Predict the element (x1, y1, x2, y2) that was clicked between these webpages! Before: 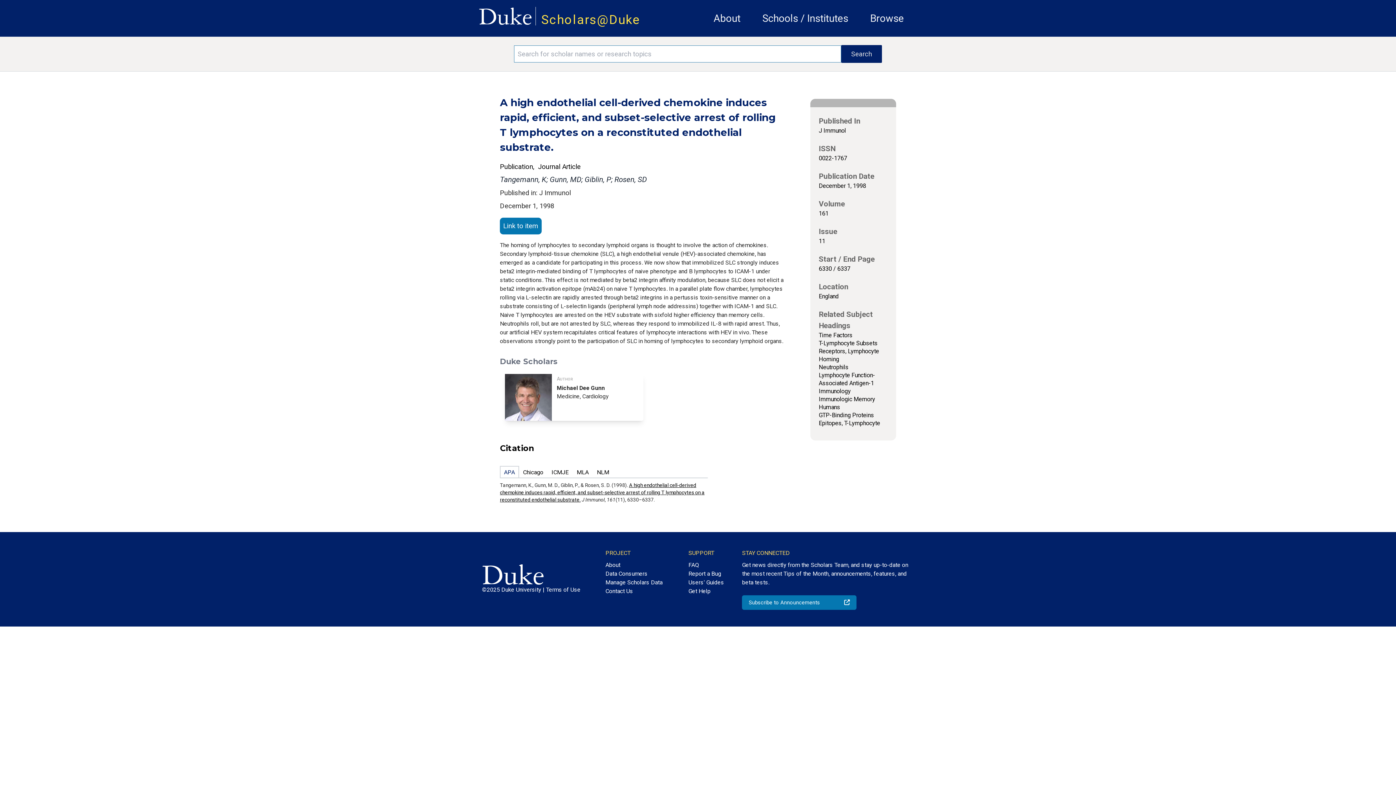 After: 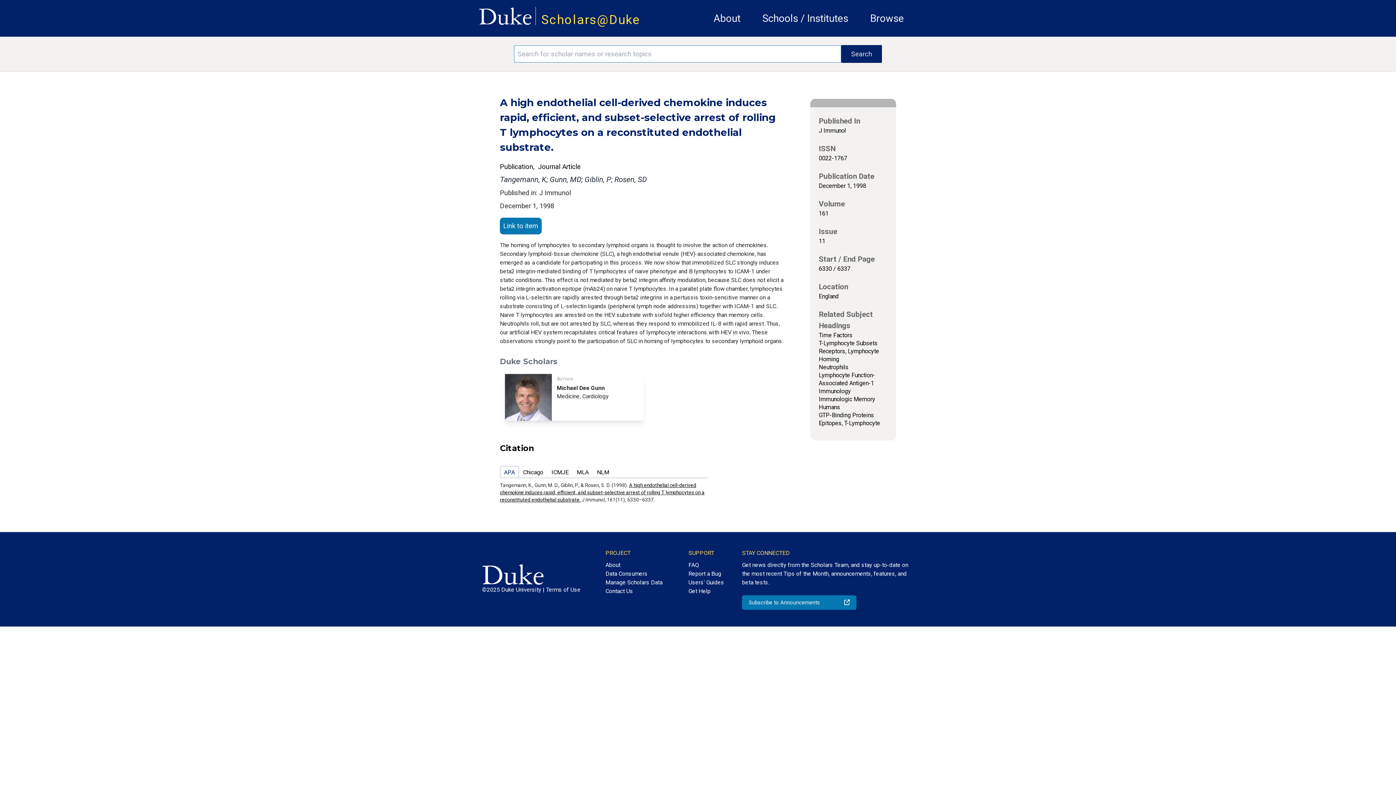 Action: bbox: (478, 0, 532, 25)